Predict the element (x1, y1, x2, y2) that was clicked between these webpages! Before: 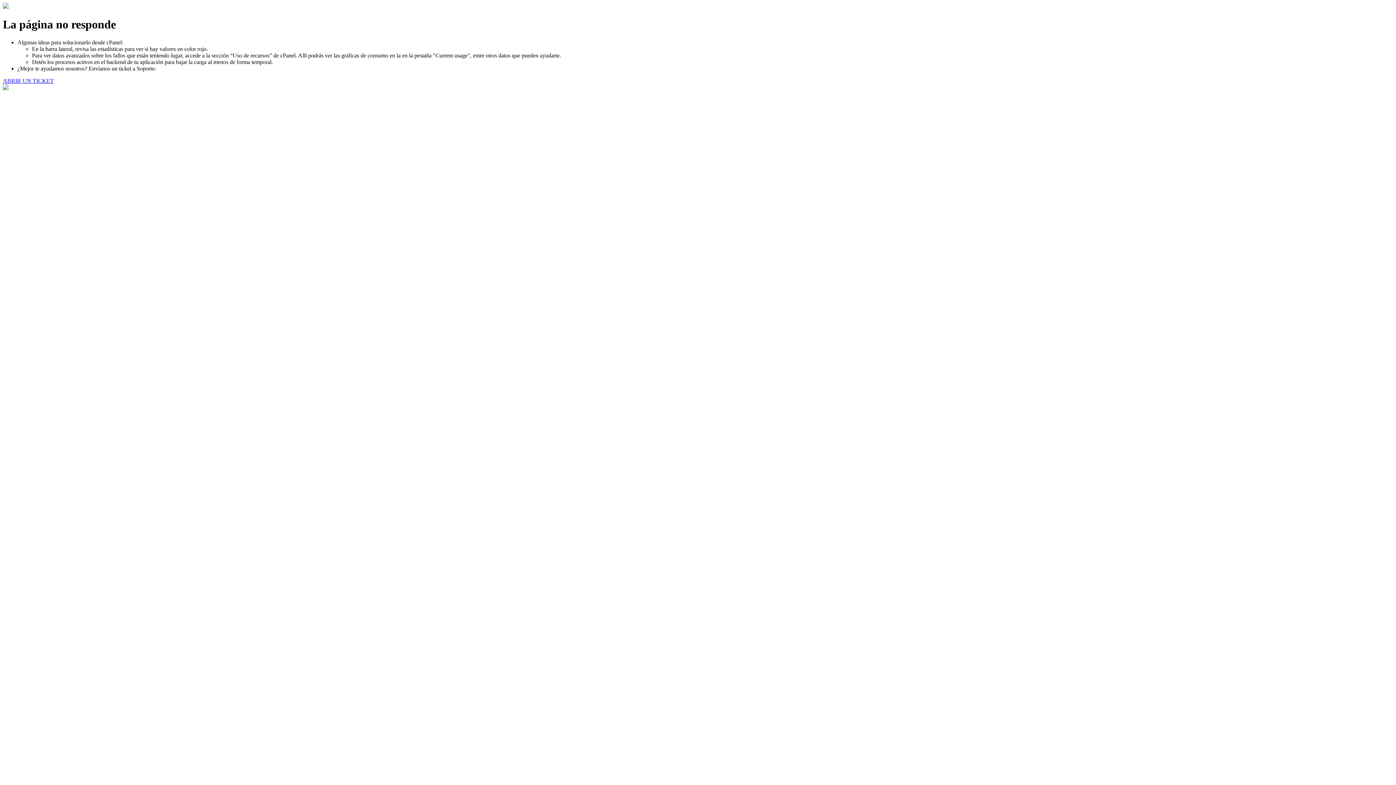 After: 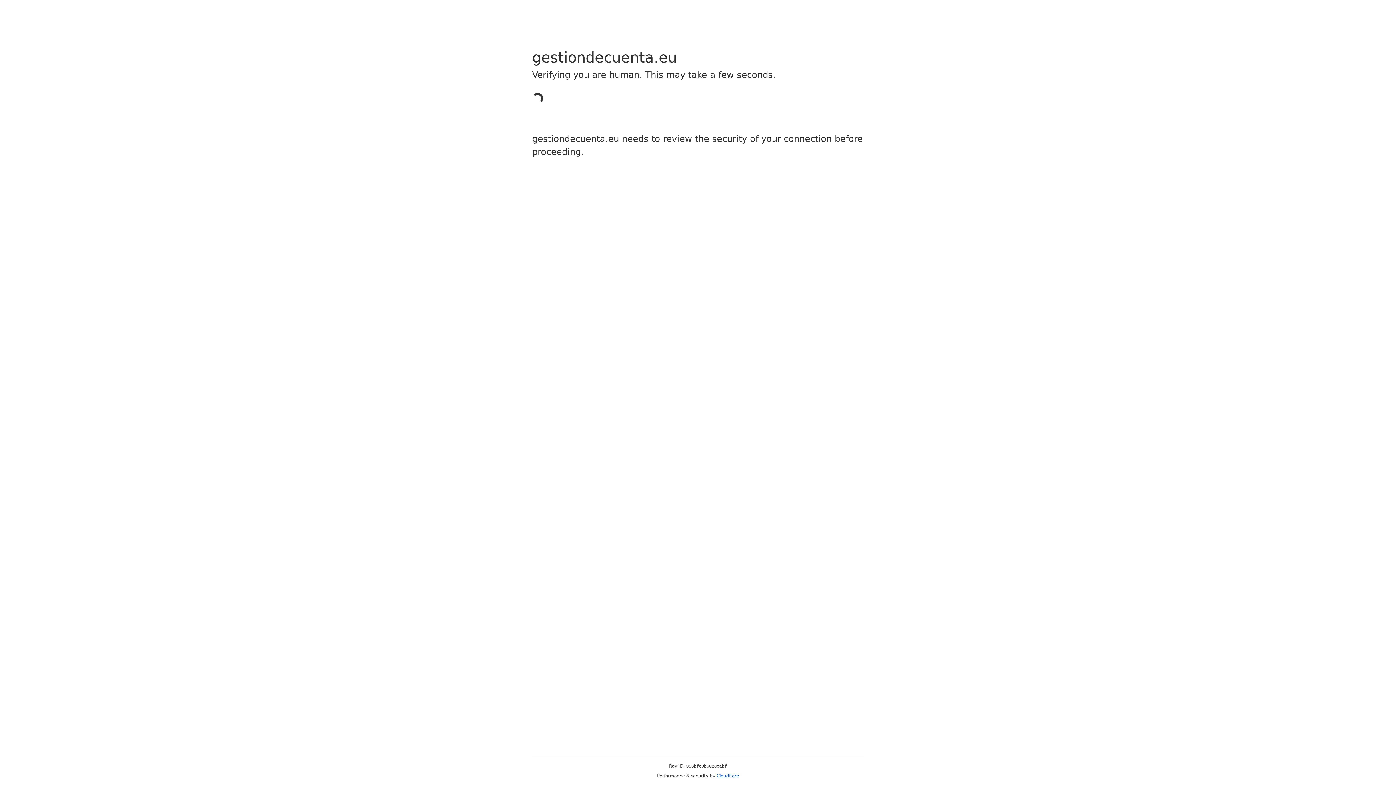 Action: bbox: (2, 77, 53, 83) label: ABRIR UN TICKET